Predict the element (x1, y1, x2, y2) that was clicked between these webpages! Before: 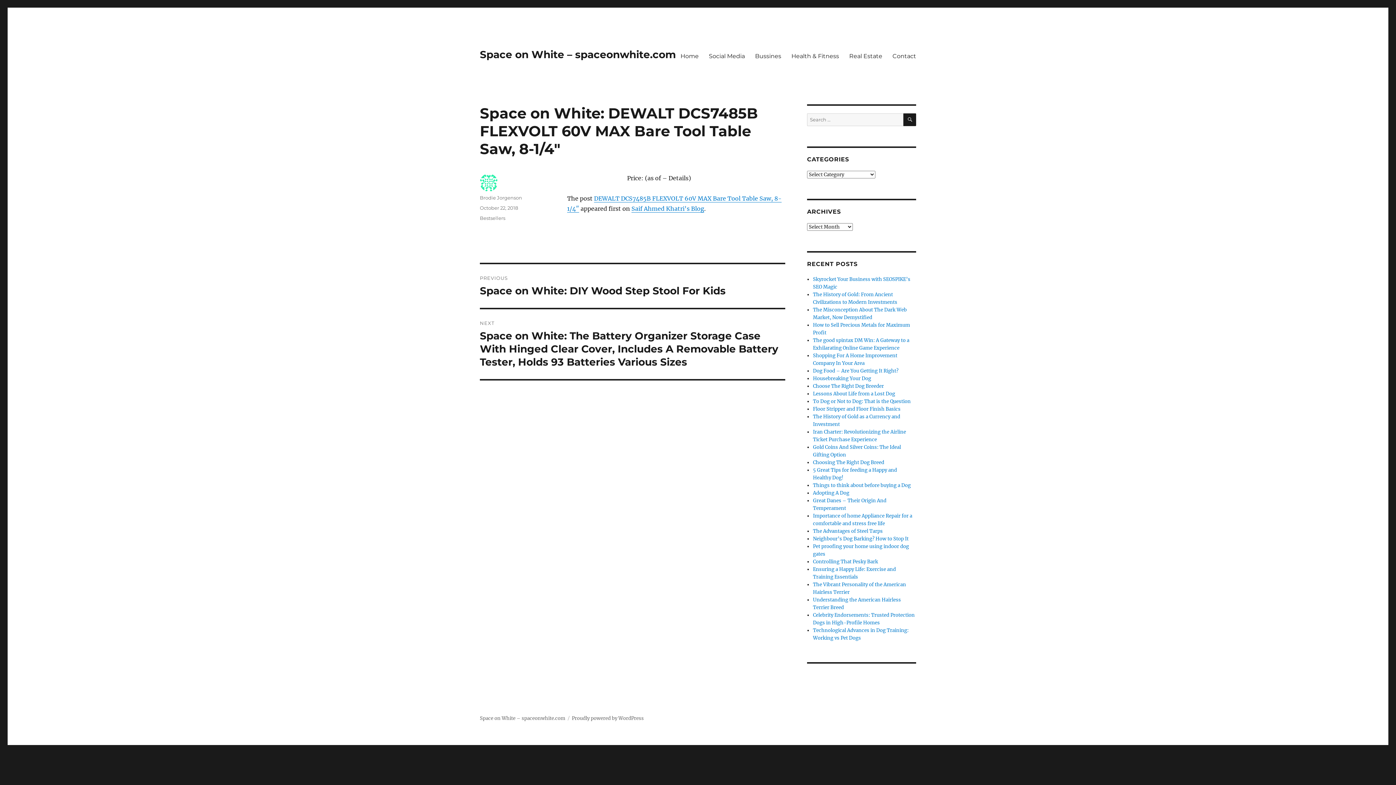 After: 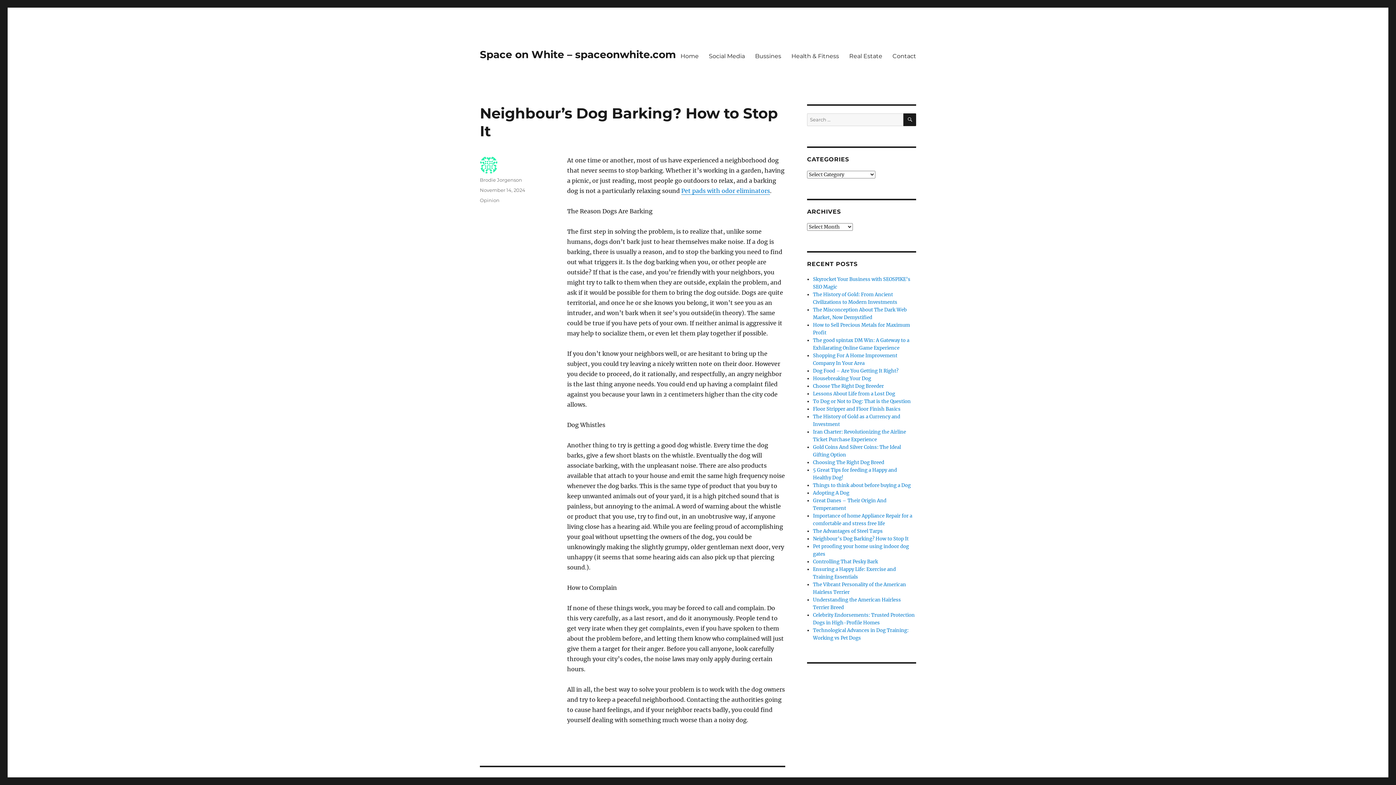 Action: bbox: (813, 536, 908, 542) label: Neighbour’s Dog Barking? How to Stop It